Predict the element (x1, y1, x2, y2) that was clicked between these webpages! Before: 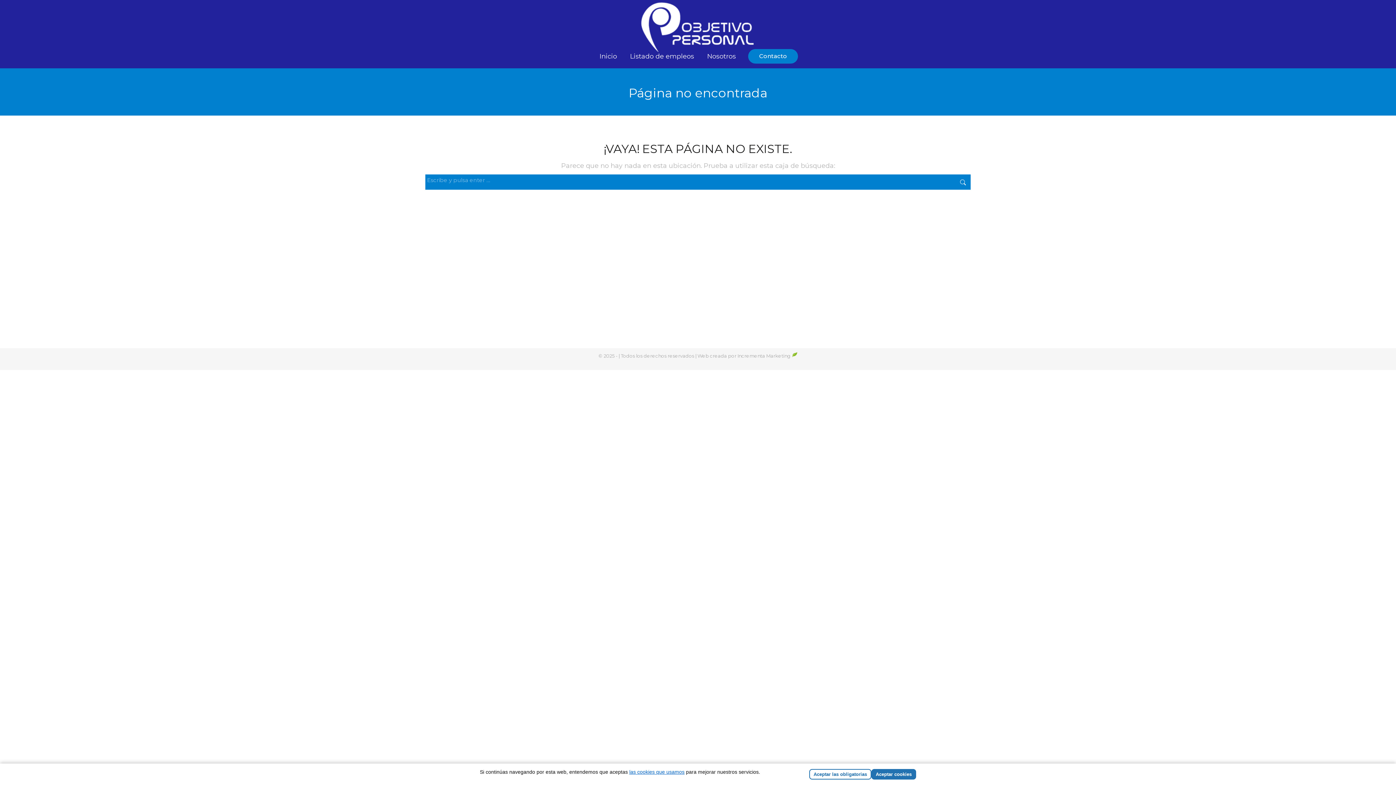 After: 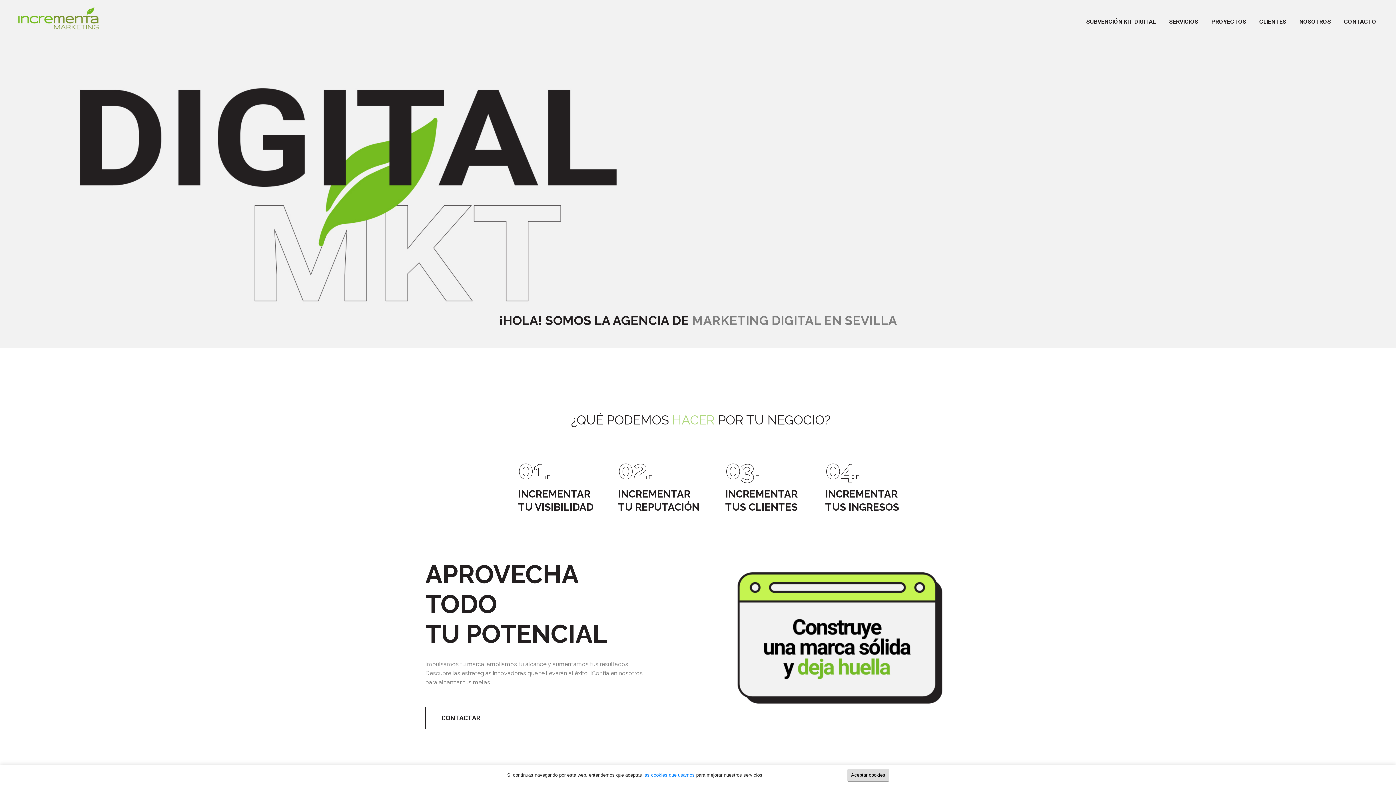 Action: bbox: (737, 353, 797, 358) label: Incrementa Marketing 